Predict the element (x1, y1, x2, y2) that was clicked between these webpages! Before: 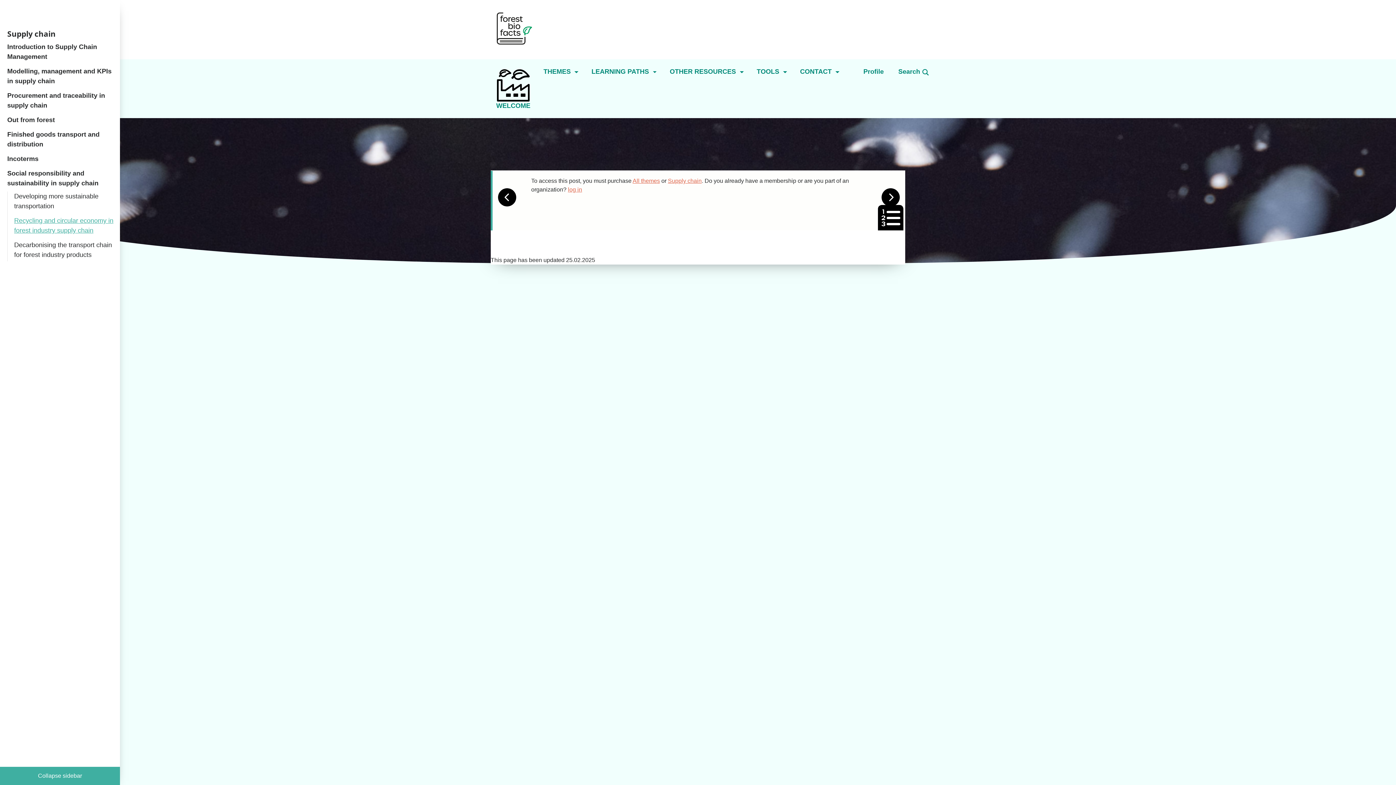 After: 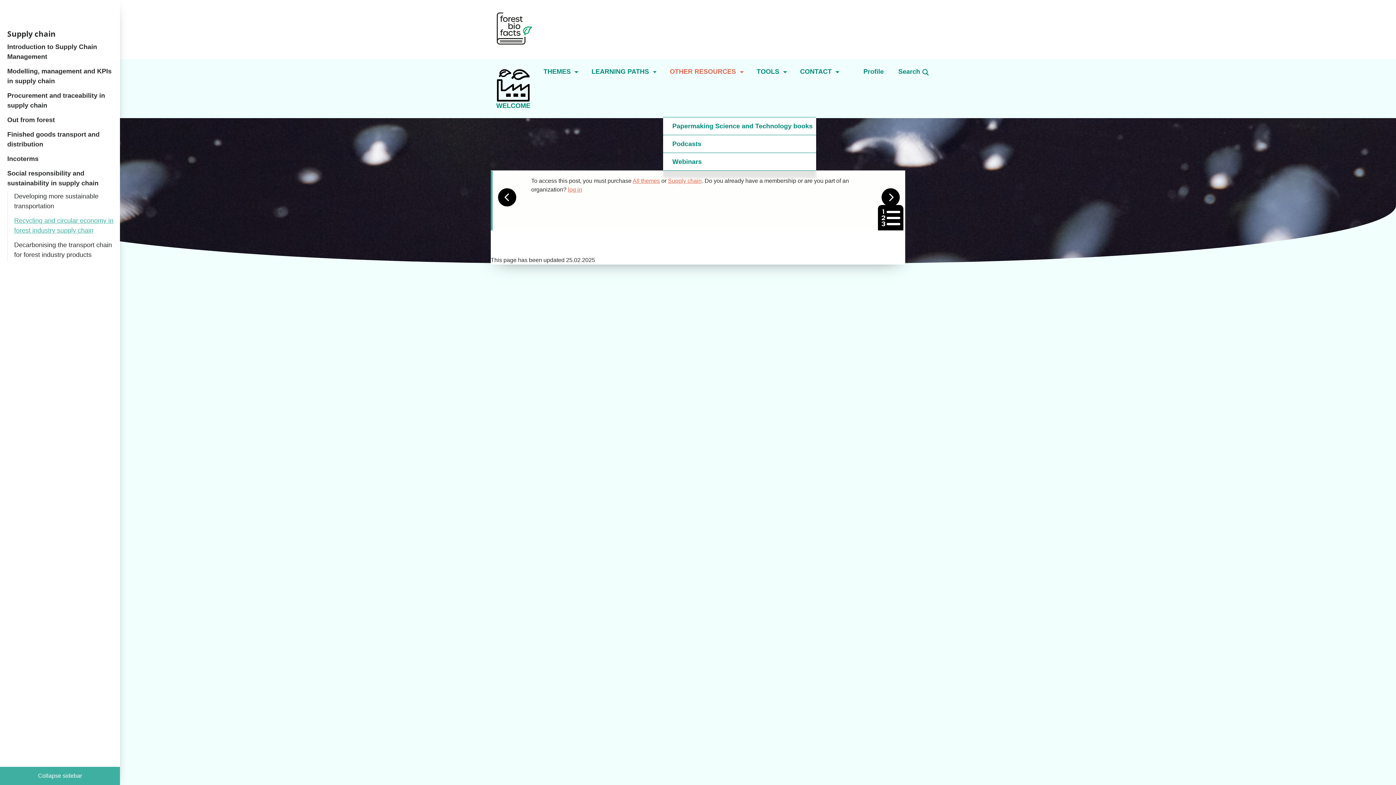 Action: bbox: (663, 59, 750, 84) label: OTHER RESOURCES 